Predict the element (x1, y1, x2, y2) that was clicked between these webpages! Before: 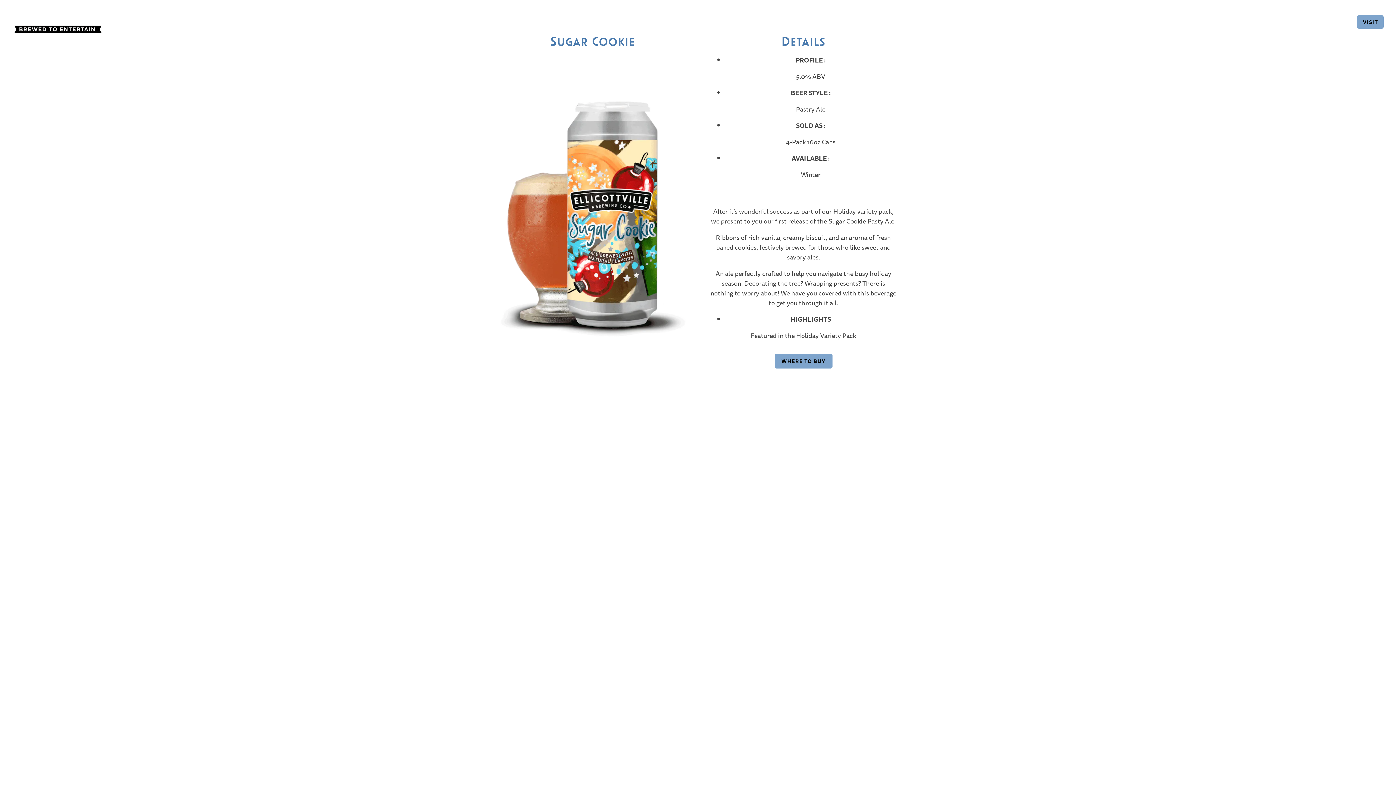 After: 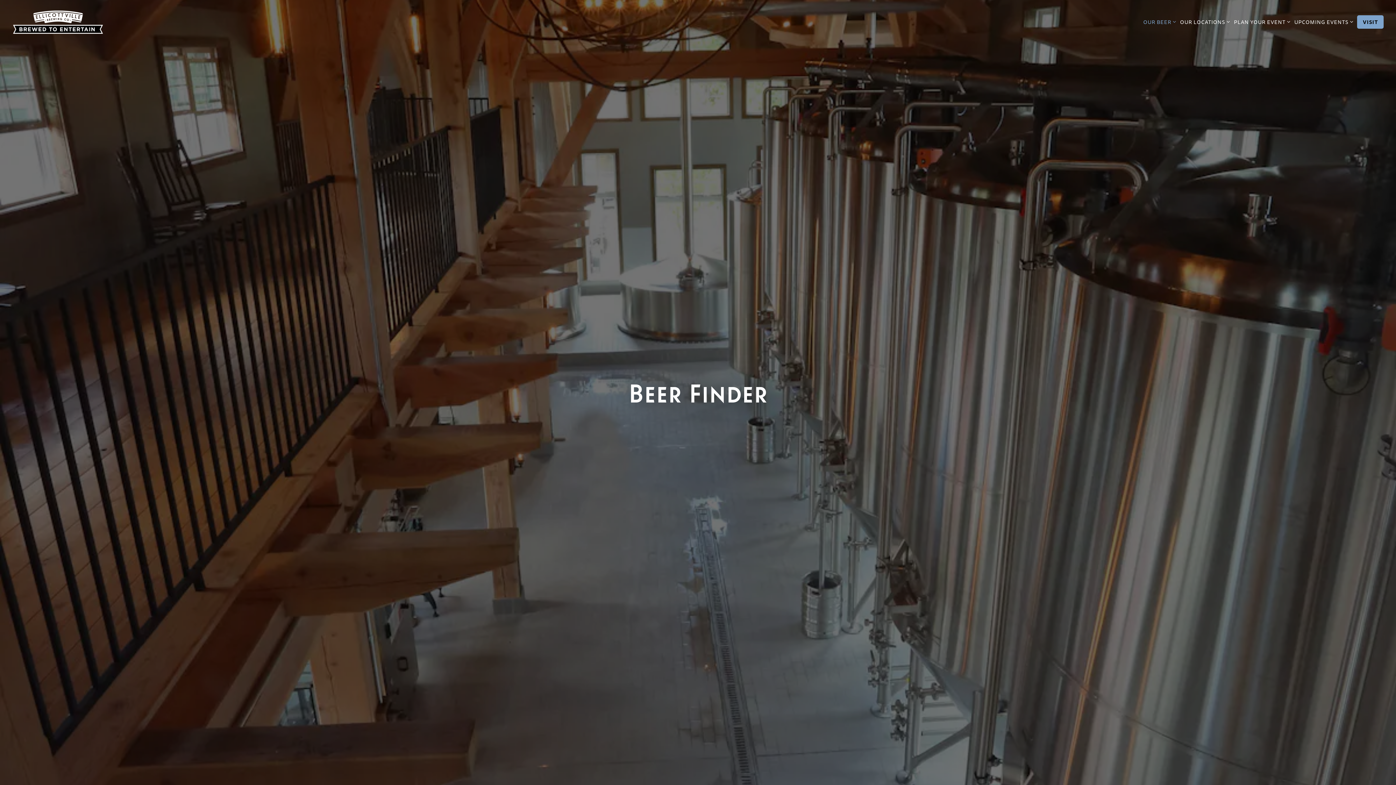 Action: bbox: (774, 353, 832, 368) label: WHERE TO BUY